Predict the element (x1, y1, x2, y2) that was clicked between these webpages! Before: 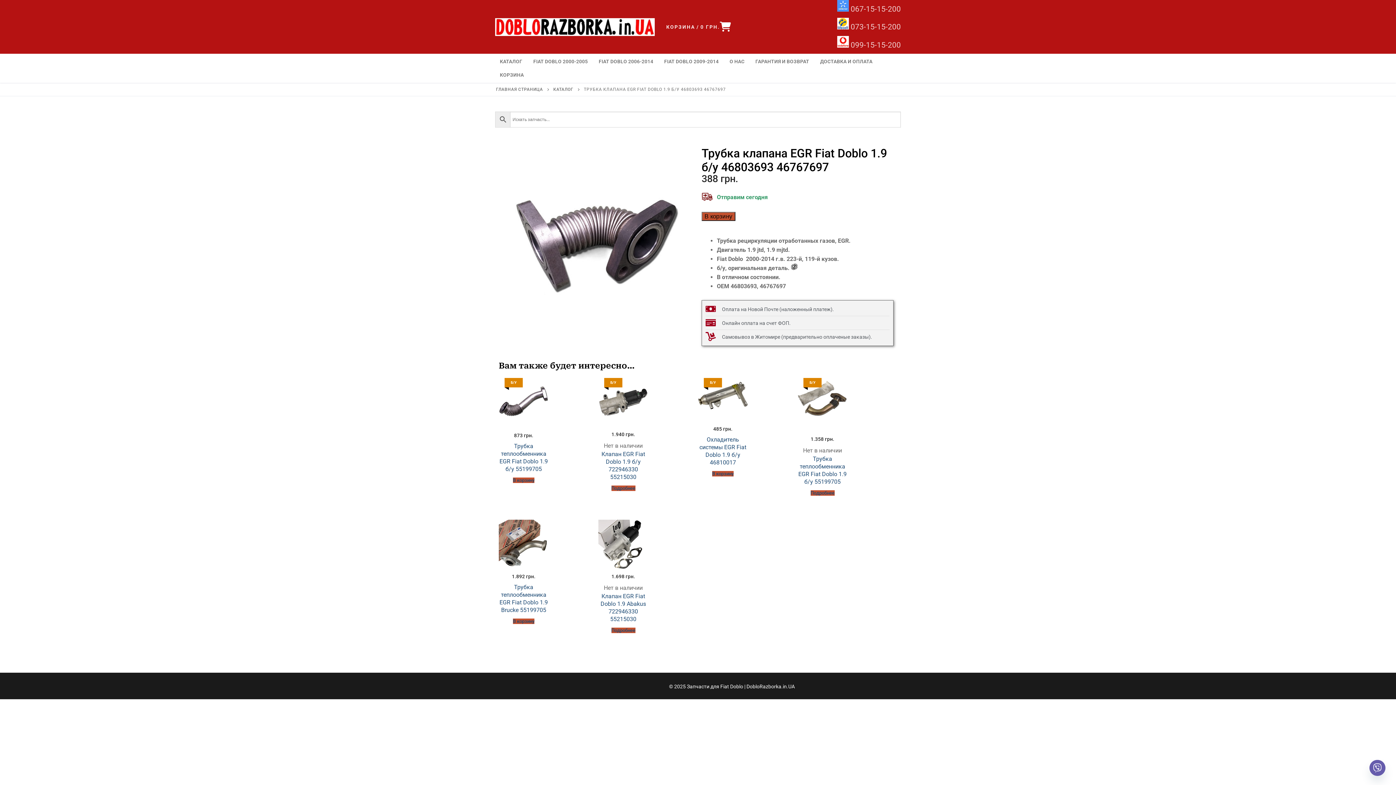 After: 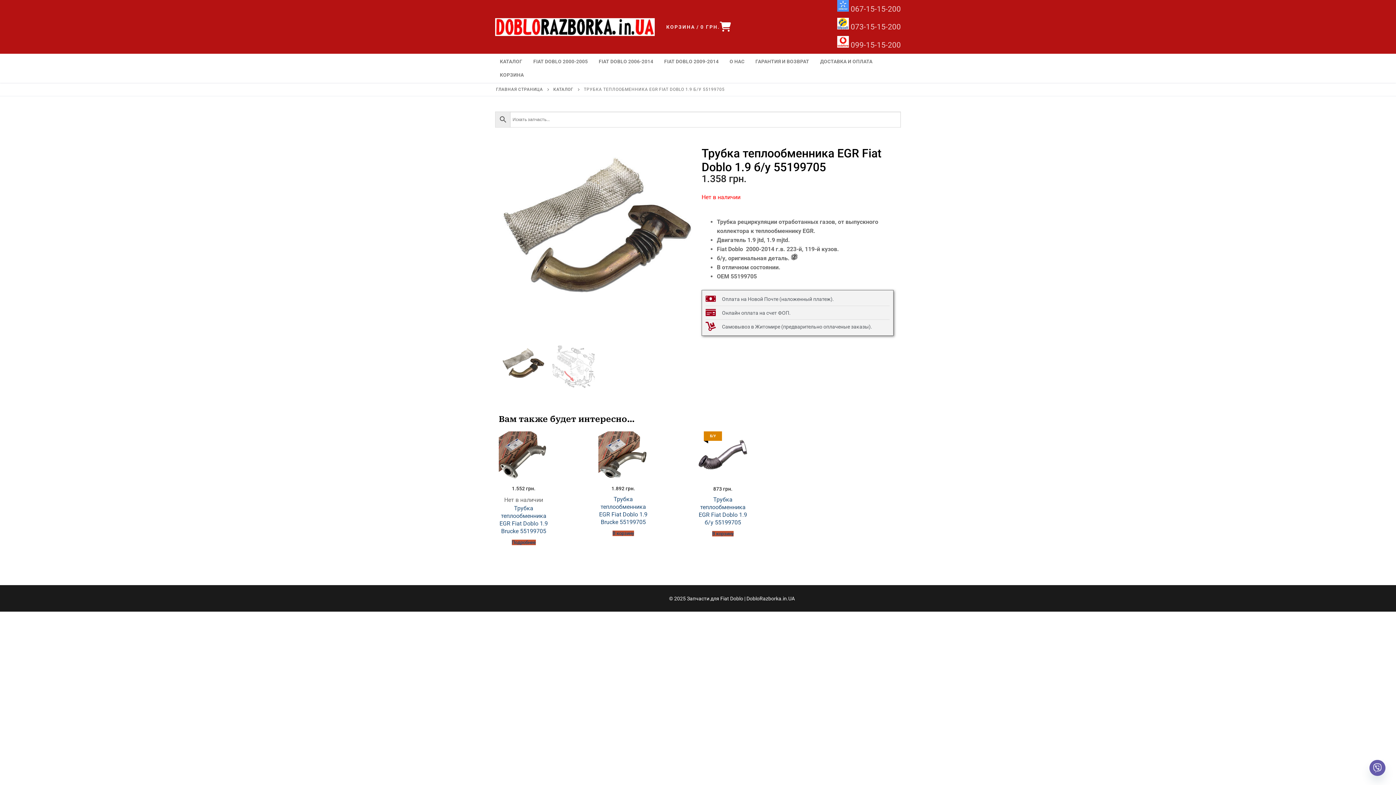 Action: bbox: (797, 378, 847, 428)